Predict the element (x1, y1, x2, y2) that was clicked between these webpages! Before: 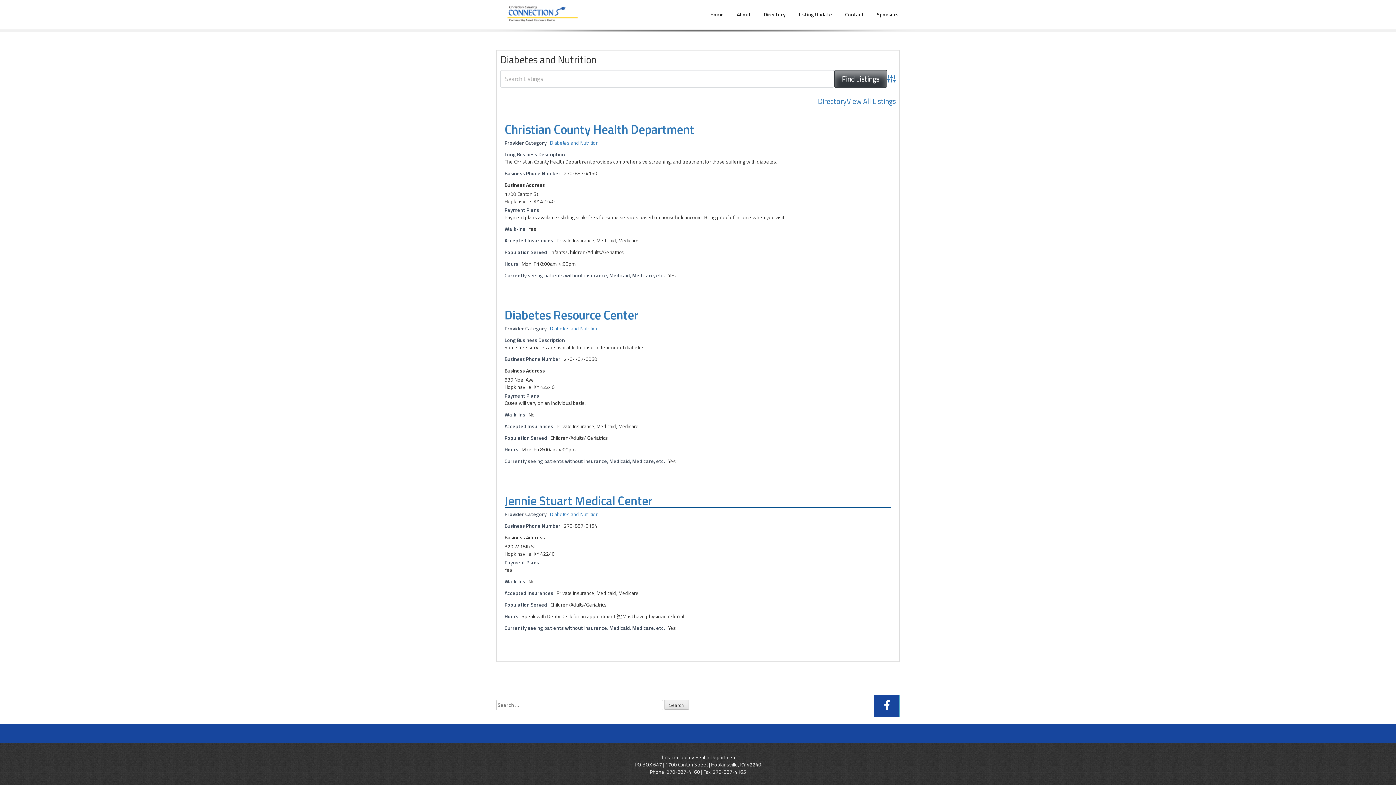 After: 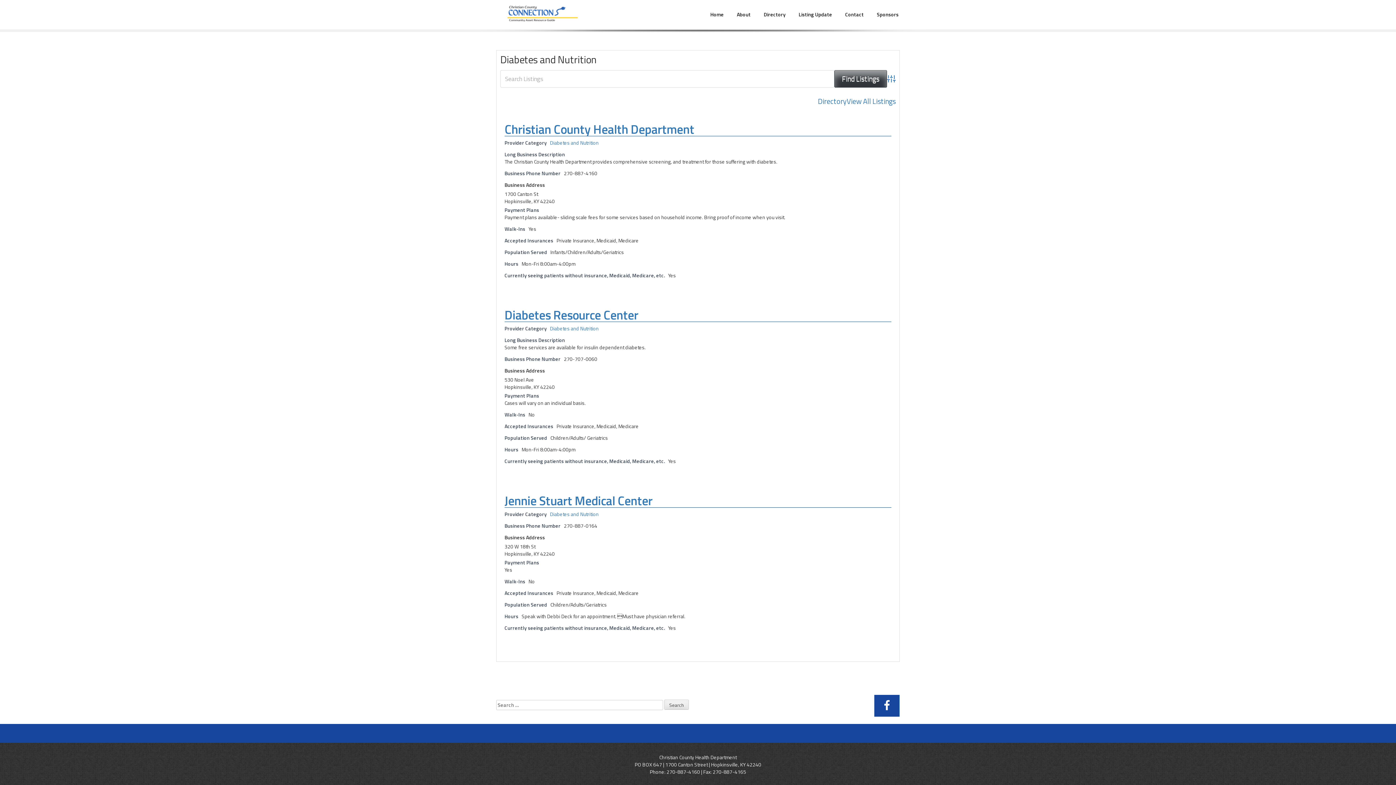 Action: label: Diabetes and Nutrition bbox: (550, 324, 598, 332)